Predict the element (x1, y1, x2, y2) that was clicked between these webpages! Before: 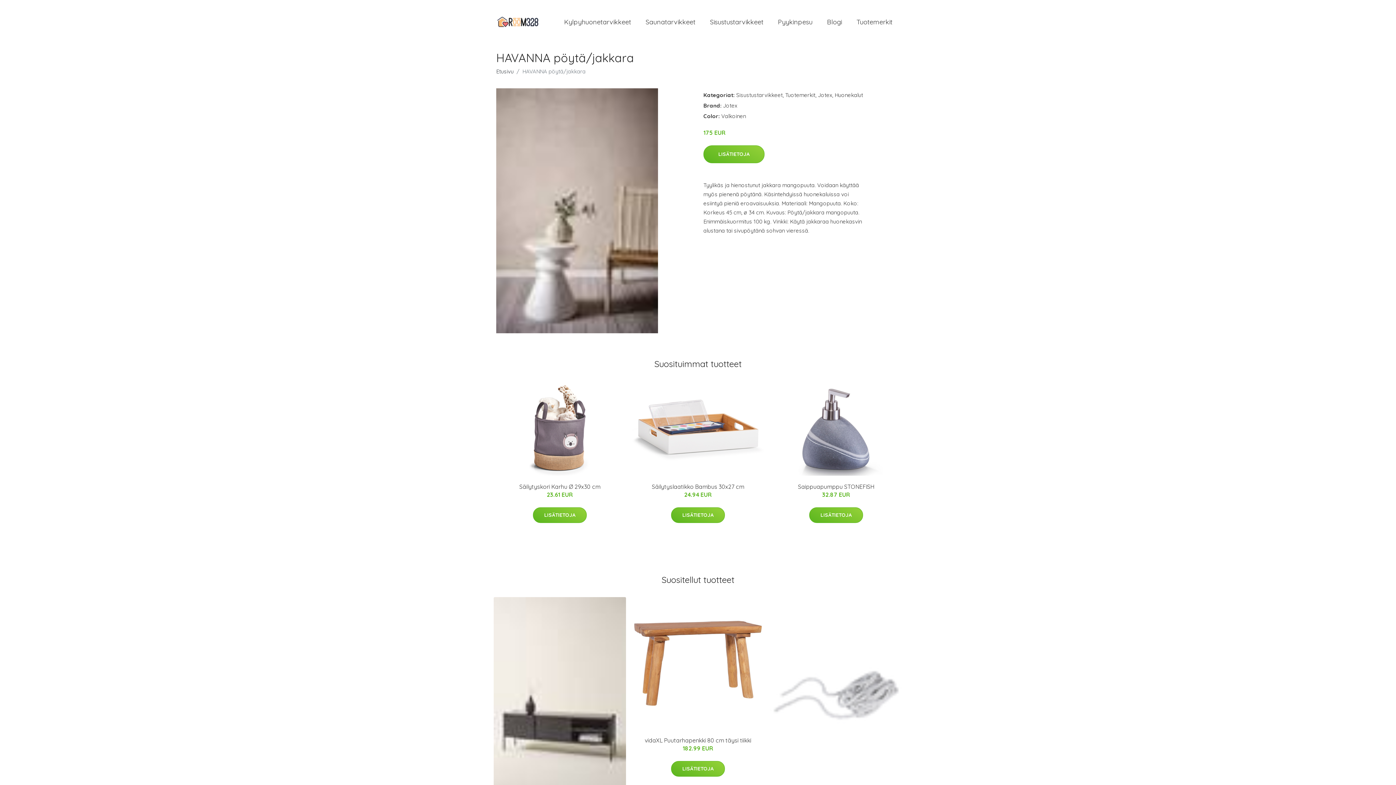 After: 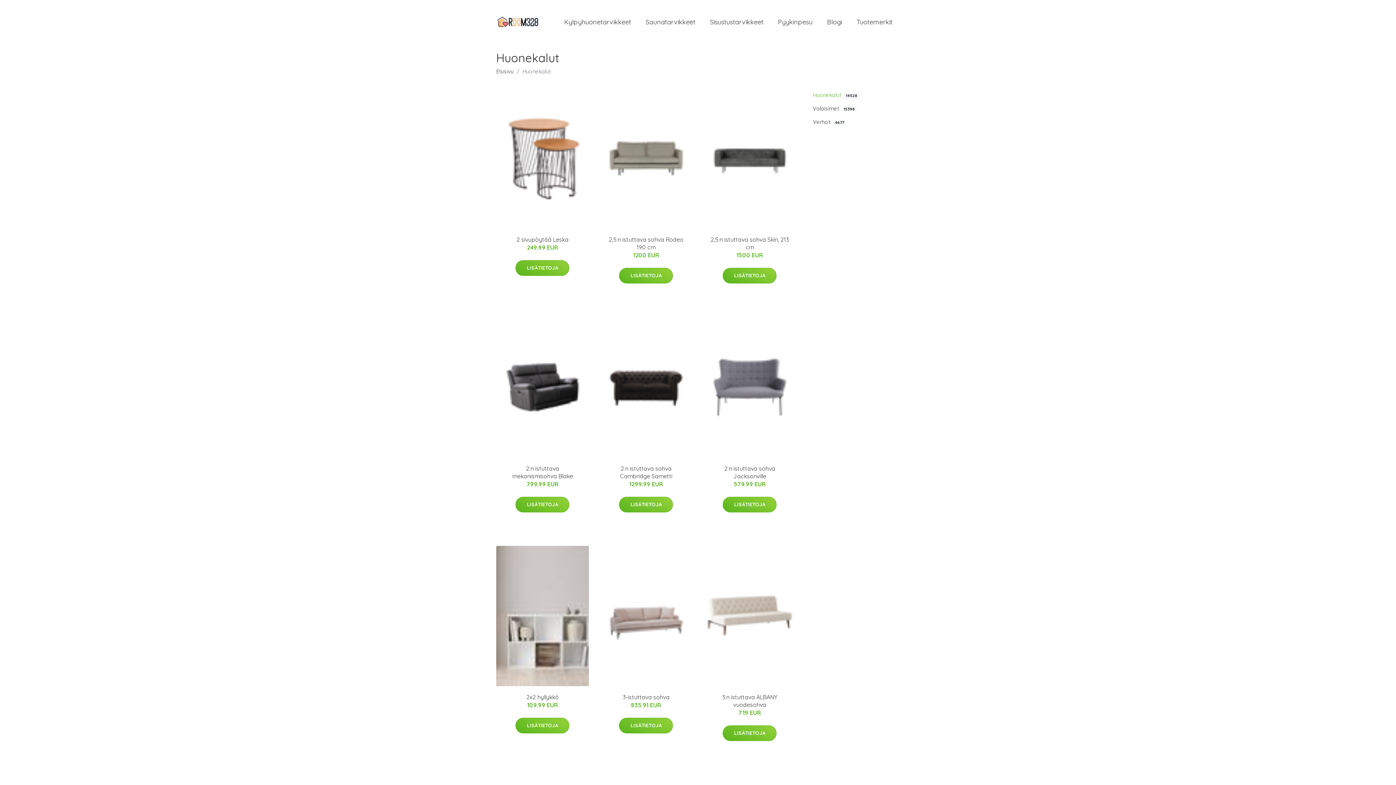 Action: label: Huonekalut bbox: (834, 91, 863, 98)